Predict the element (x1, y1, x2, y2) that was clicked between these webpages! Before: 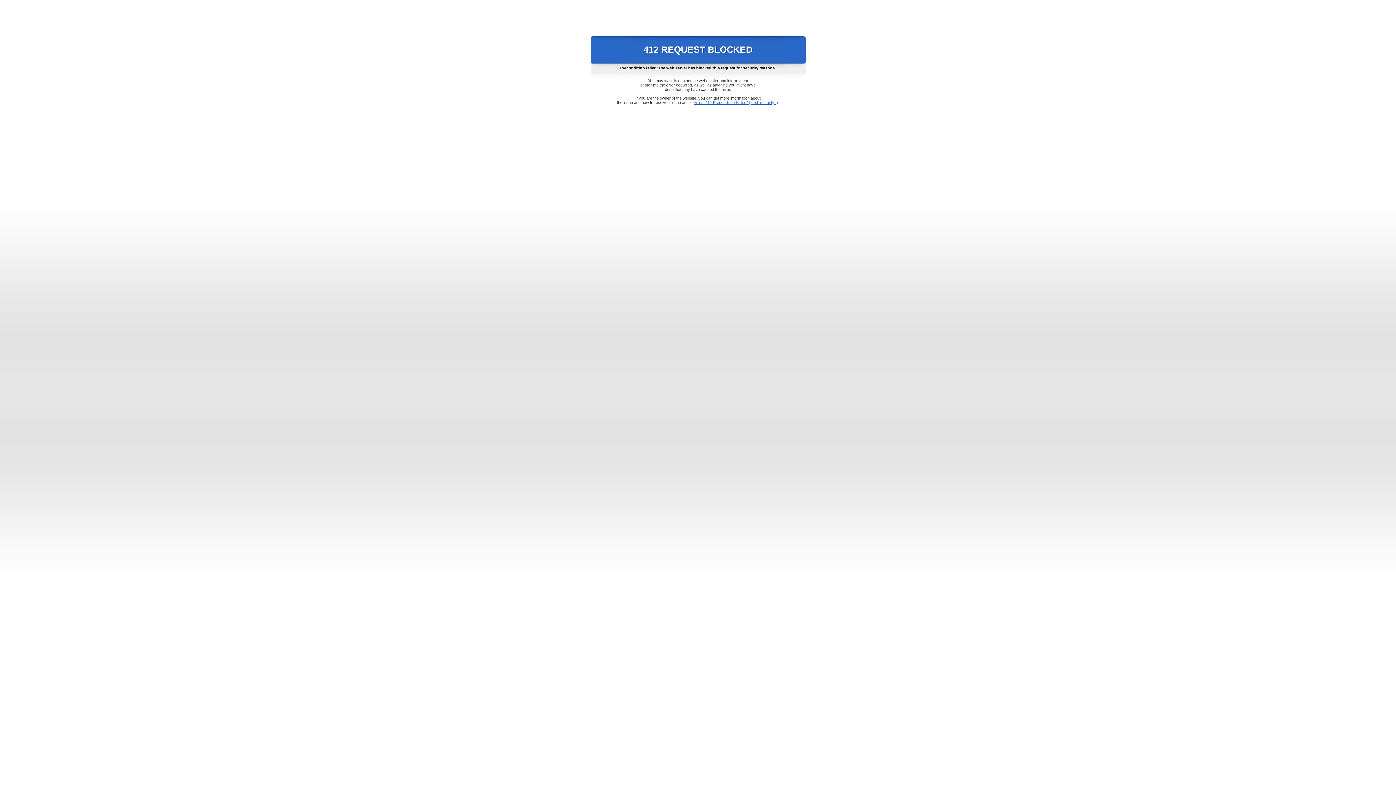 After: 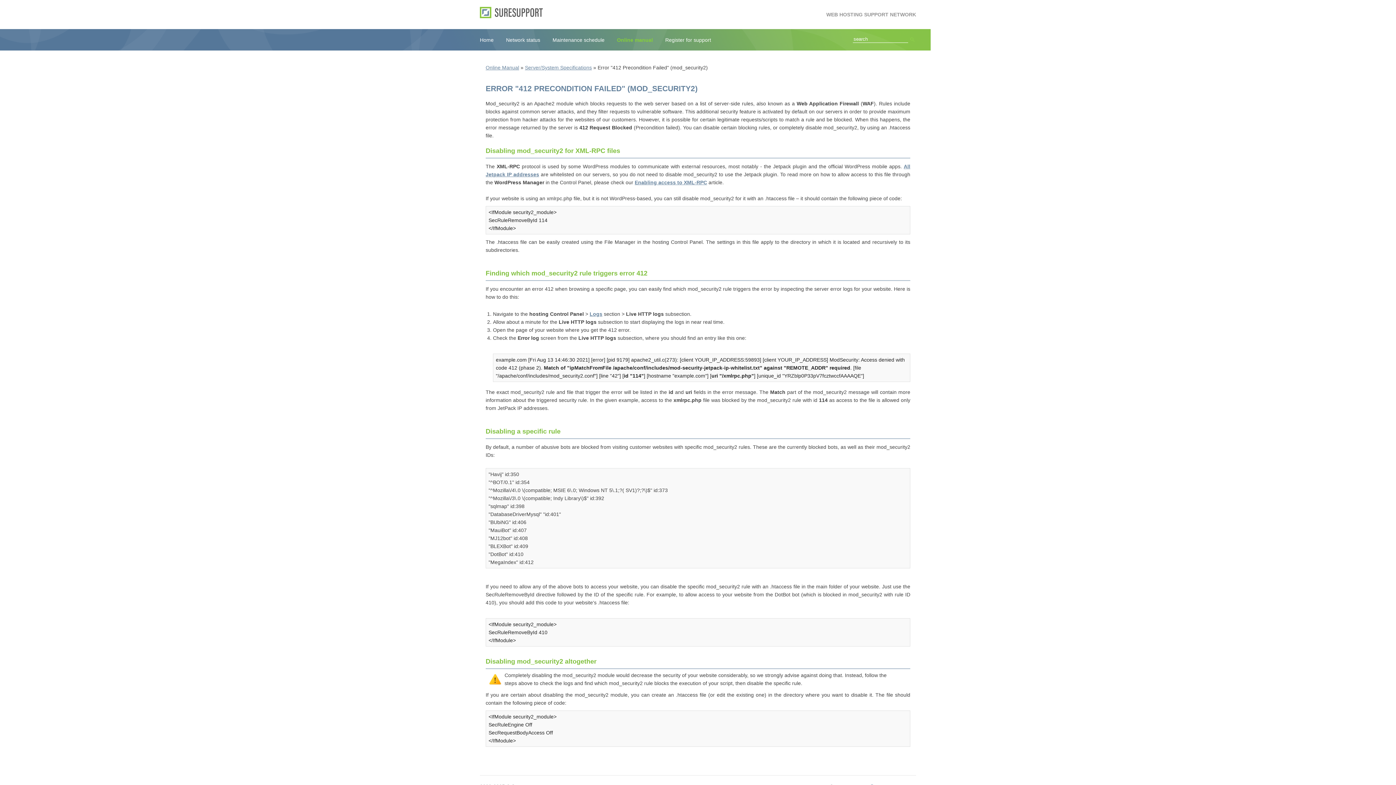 Action: bbox: (693, 100, 778, 104) label: Error "412 Precondition Failed" (mod_security2)